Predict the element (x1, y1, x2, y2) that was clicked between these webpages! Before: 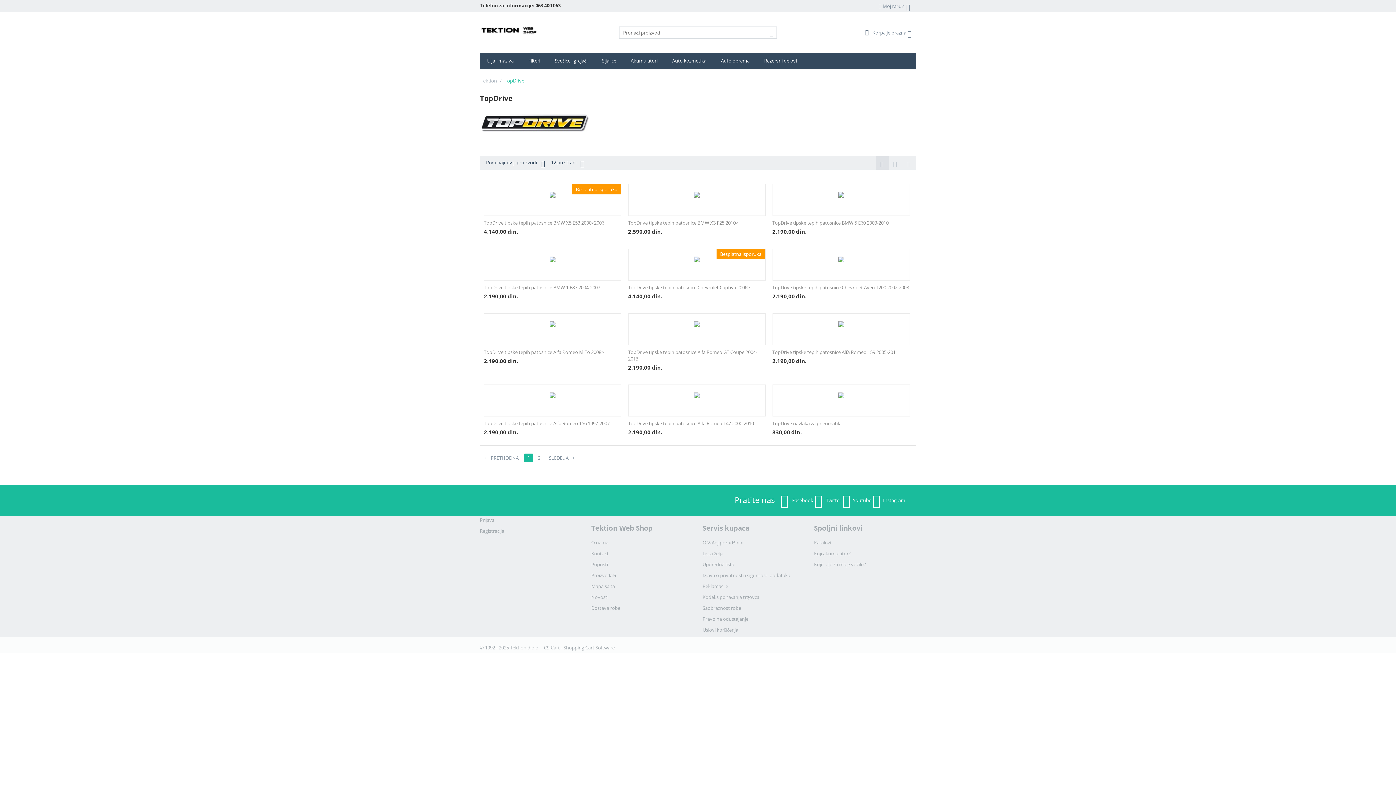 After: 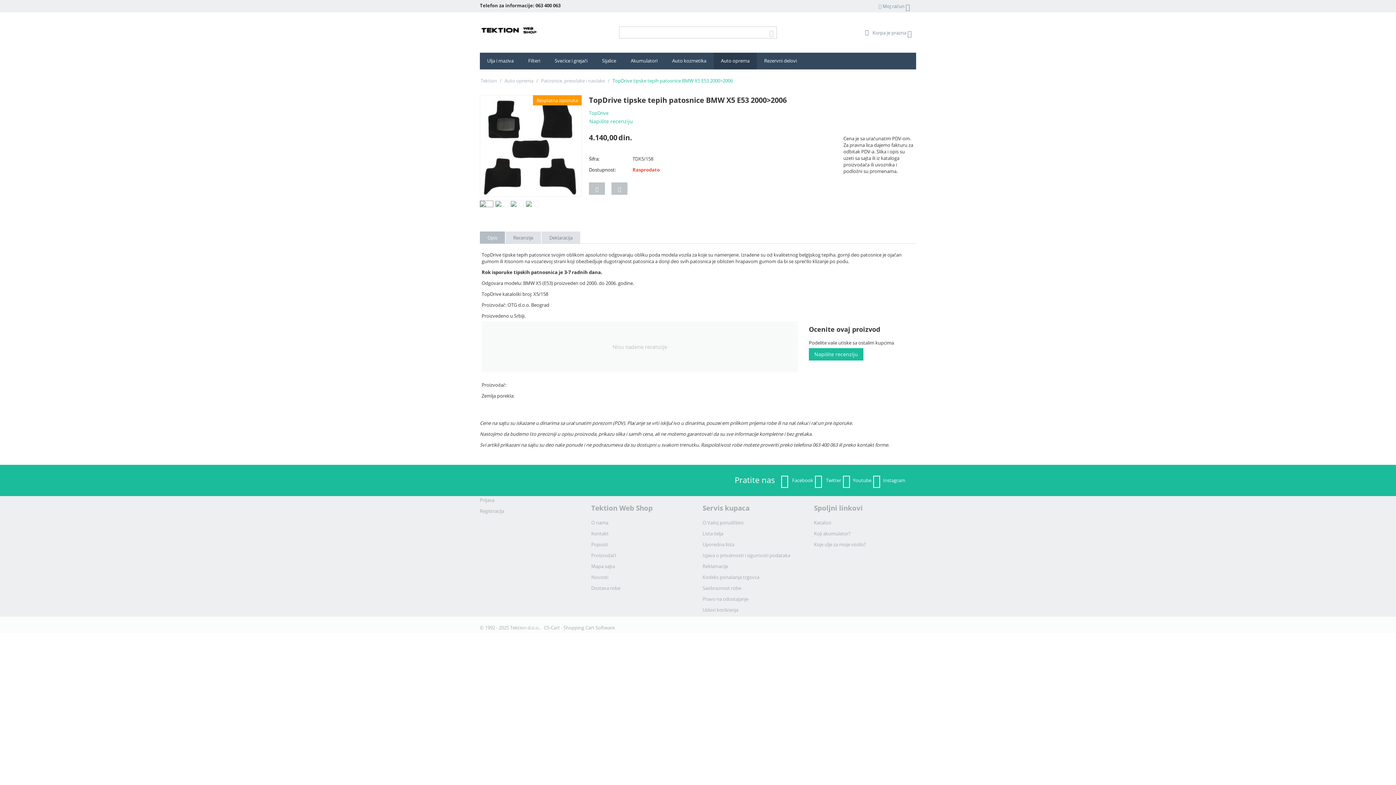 Action: bbox: (484, 219, 621, 226) label: TopDrive tipske tepih patosnice BMW X5 E53 2000>2006